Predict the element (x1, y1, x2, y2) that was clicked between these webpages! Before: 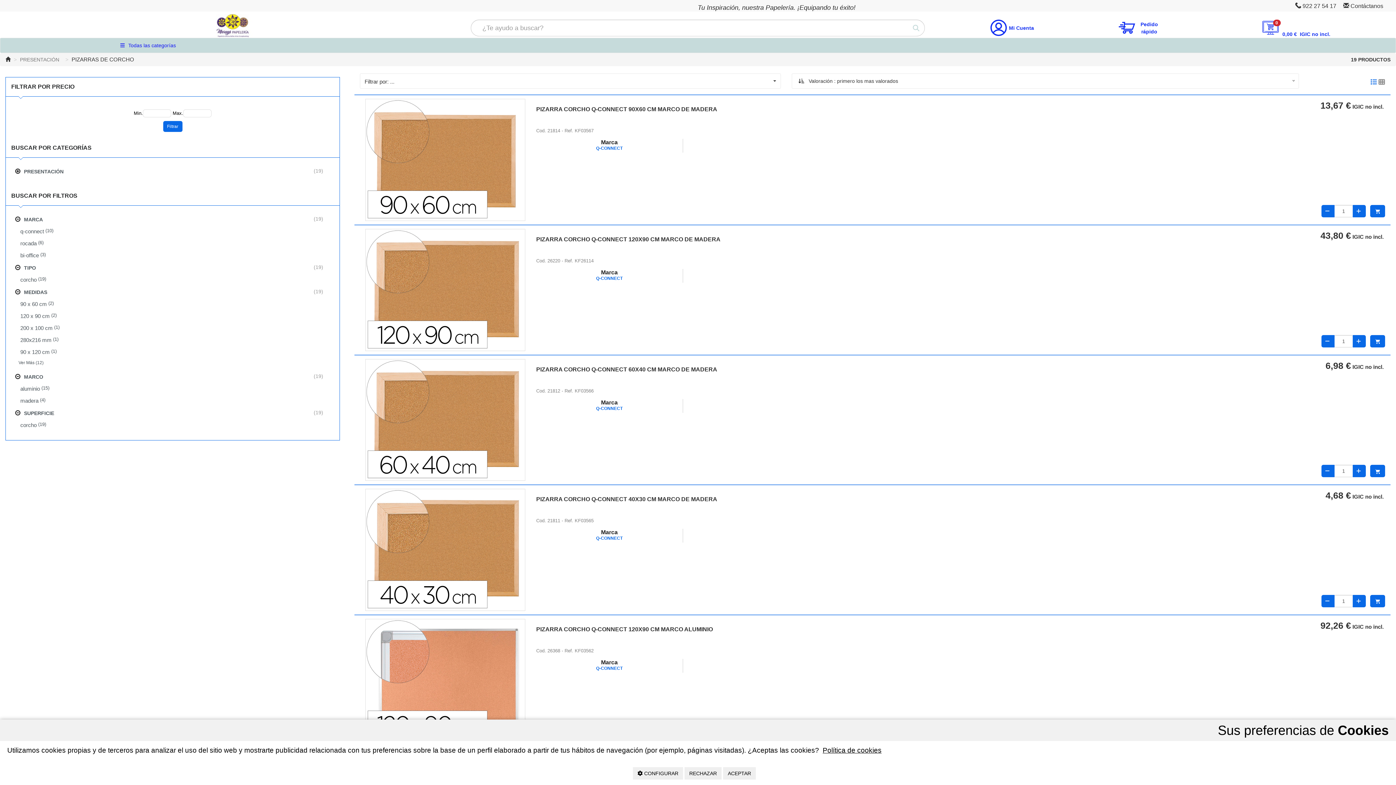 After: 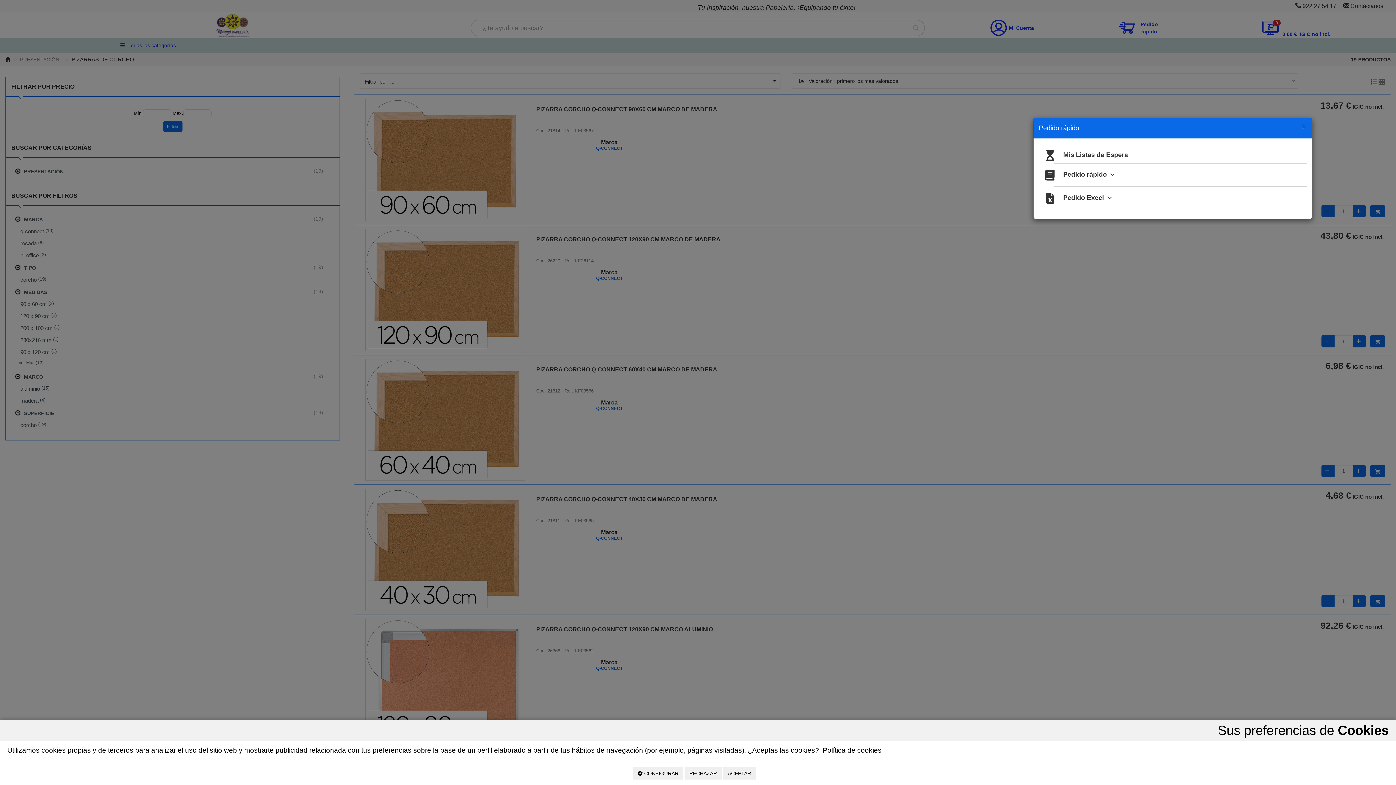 Action: label: Pedido rápido bbox: (1118, 19, 1171, 36)